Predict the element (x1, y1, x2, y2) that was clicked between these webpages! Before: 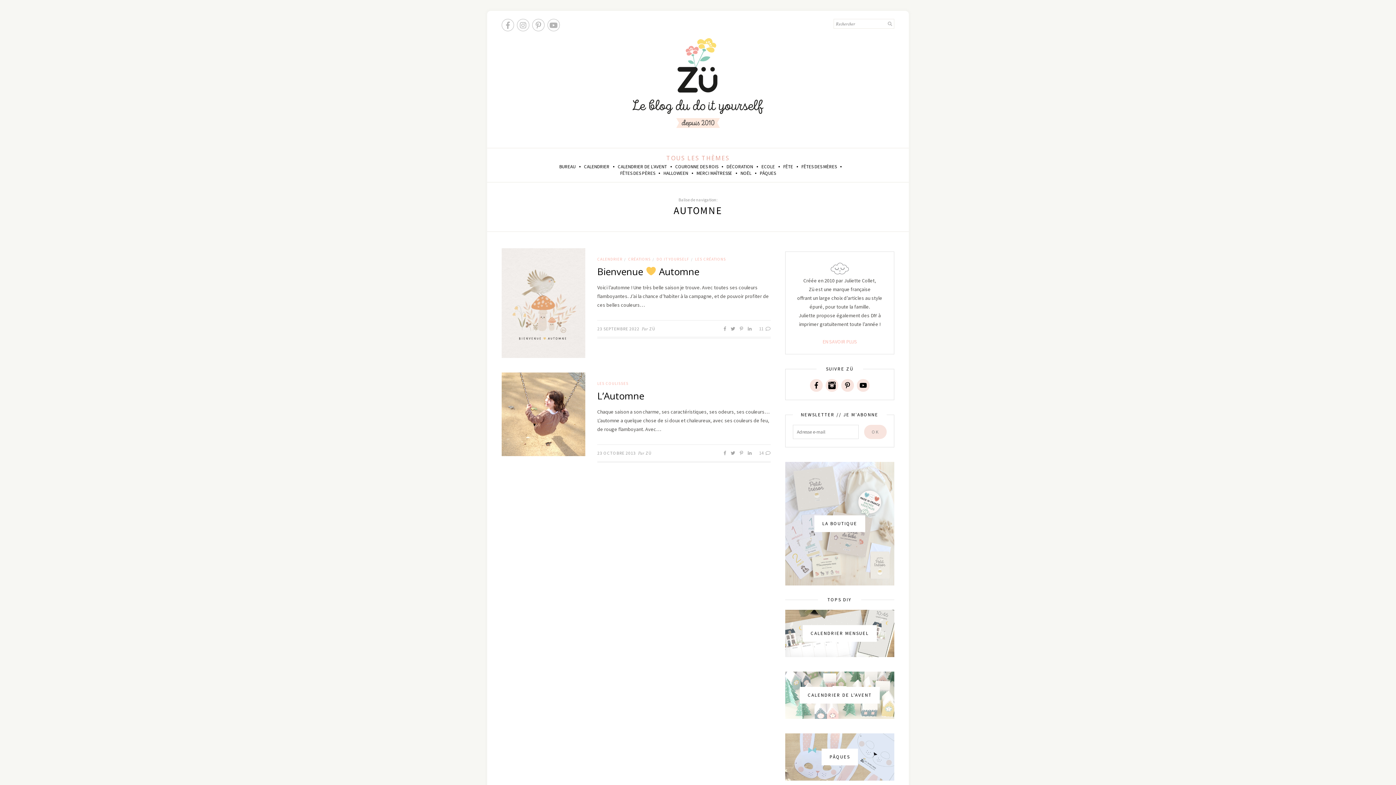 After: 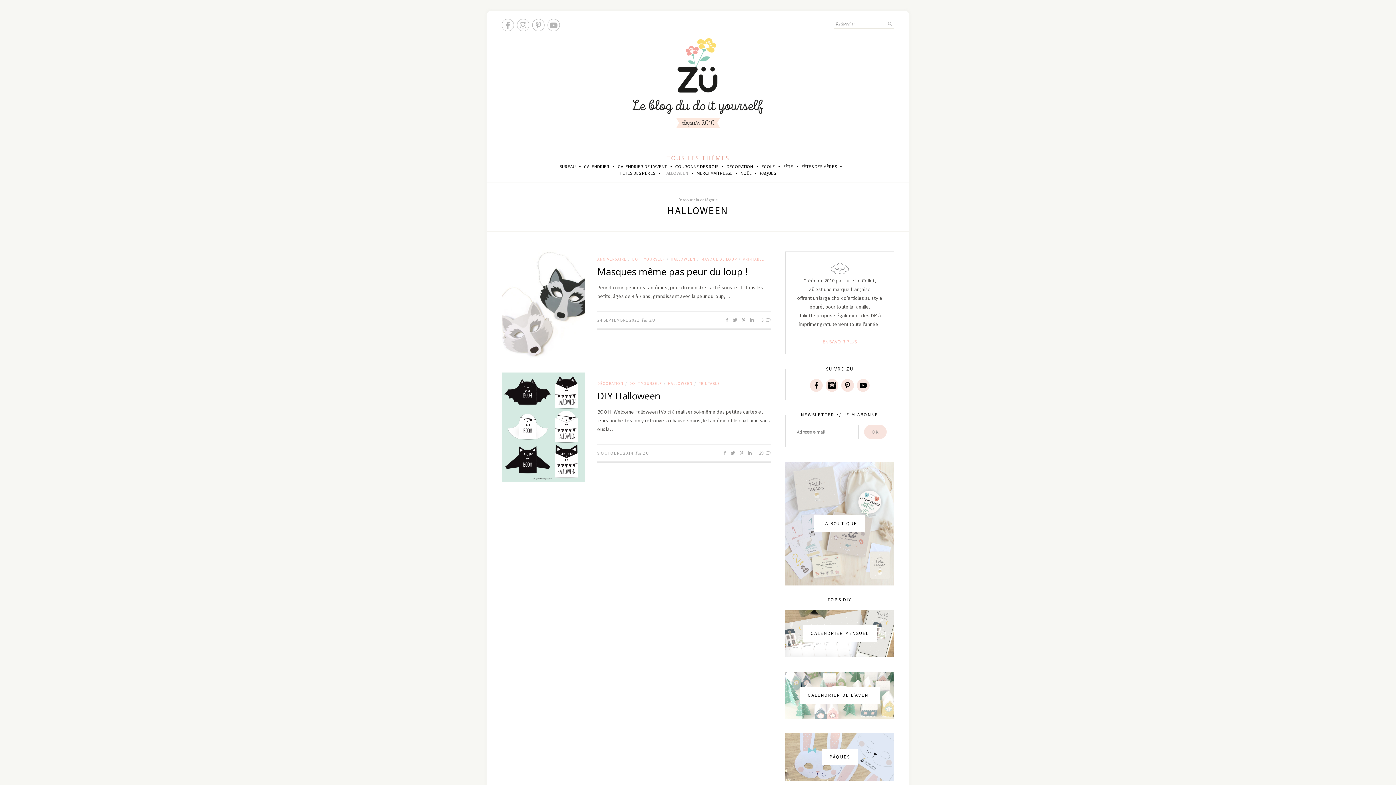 Action: bbox: (663, 170, 688, 176) label: HALLOWEEN